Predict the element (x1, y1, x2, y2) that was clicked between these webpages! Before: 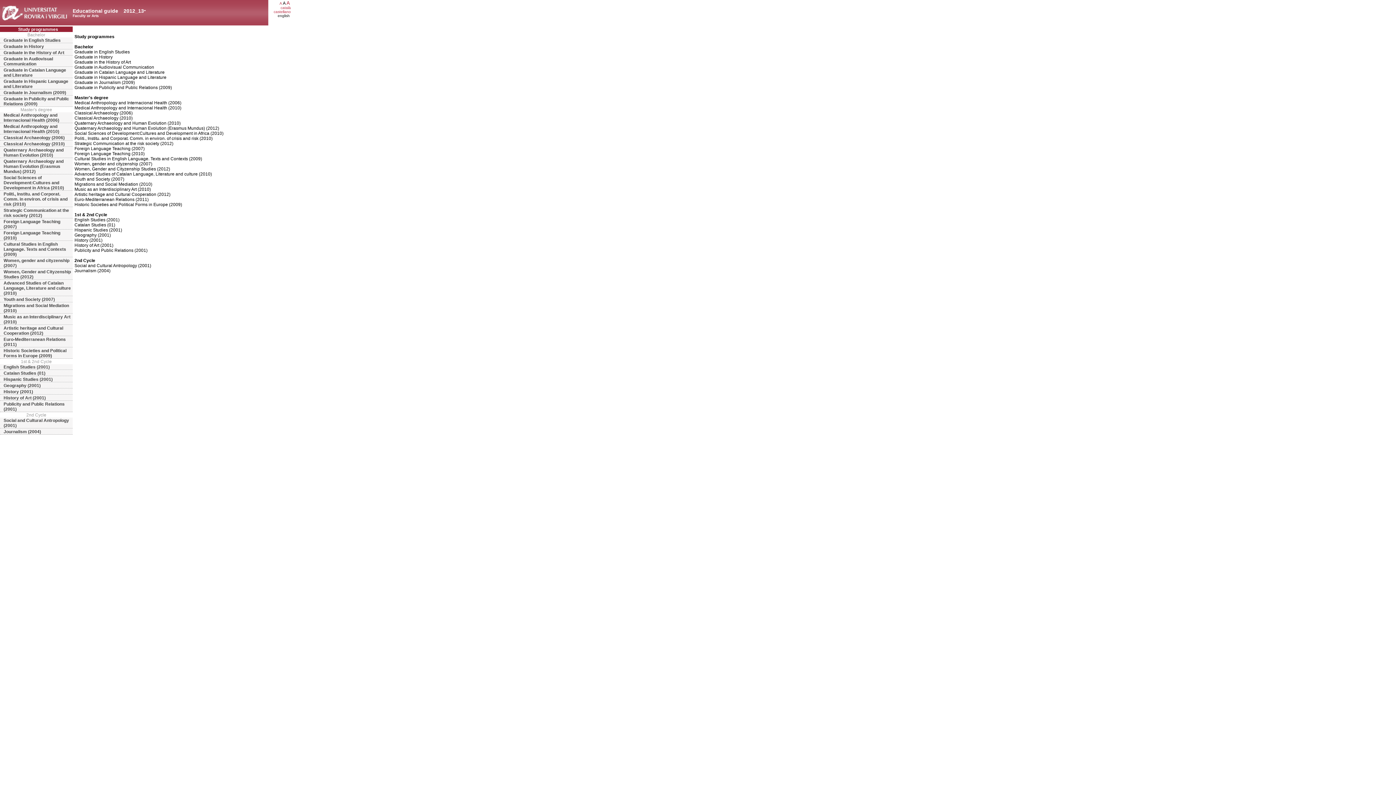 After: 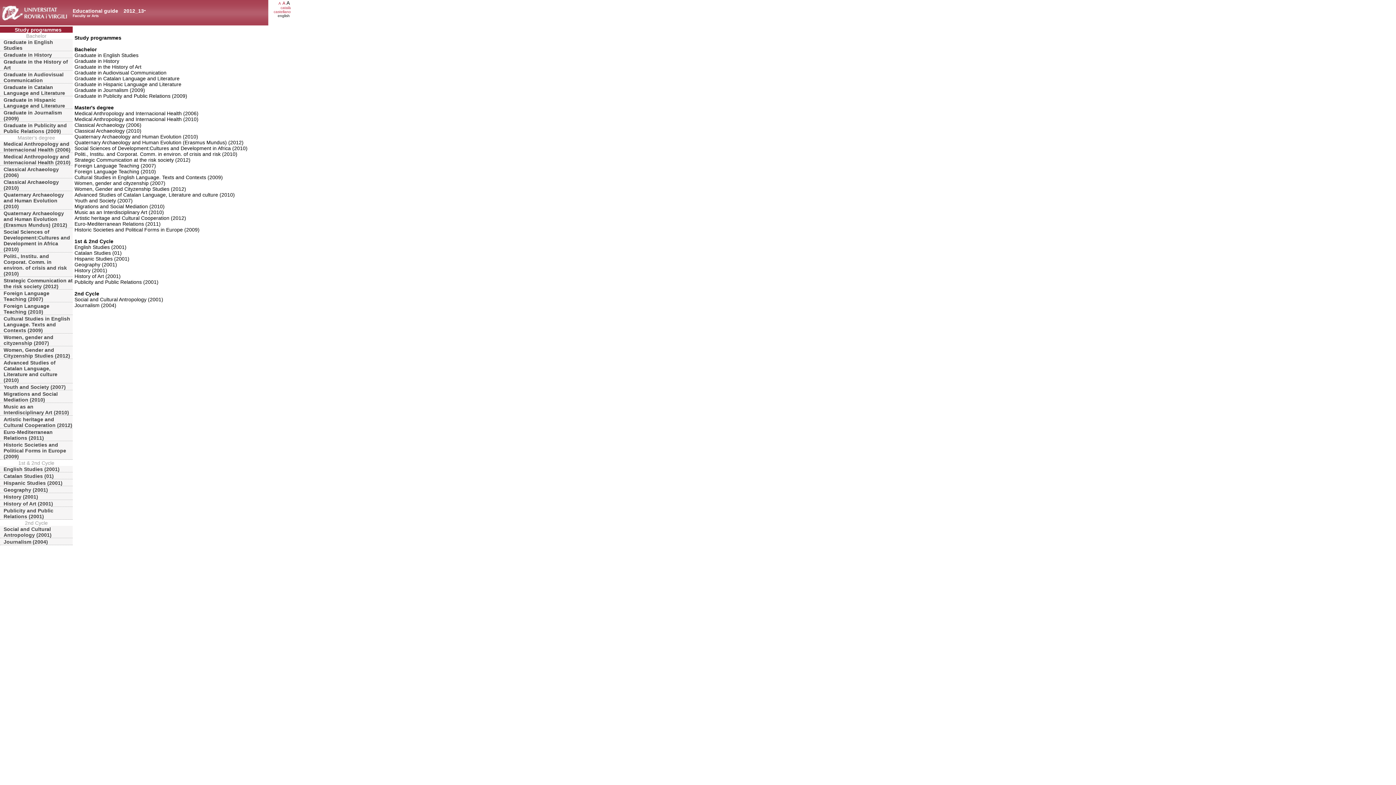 Action: label: A bbox: (286, 0, 289, 5)